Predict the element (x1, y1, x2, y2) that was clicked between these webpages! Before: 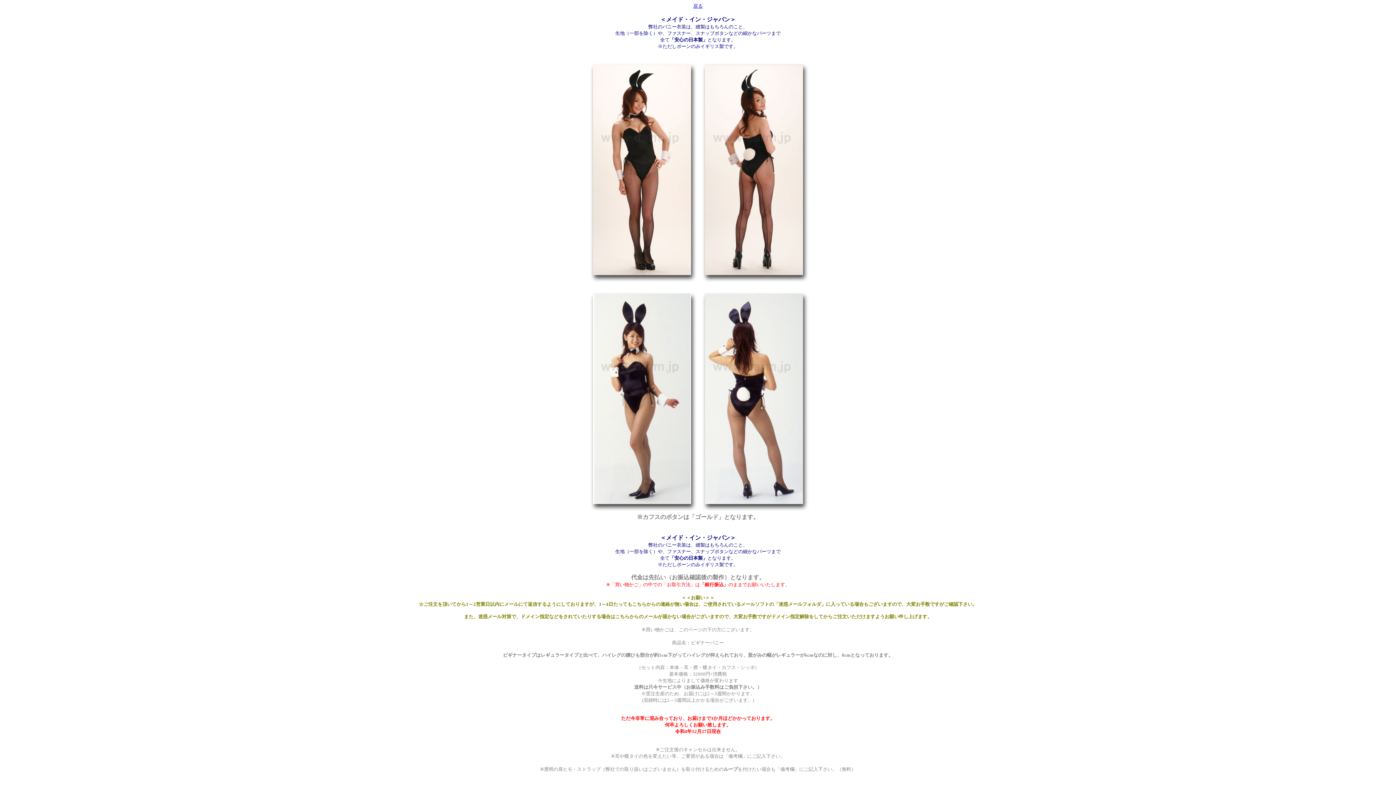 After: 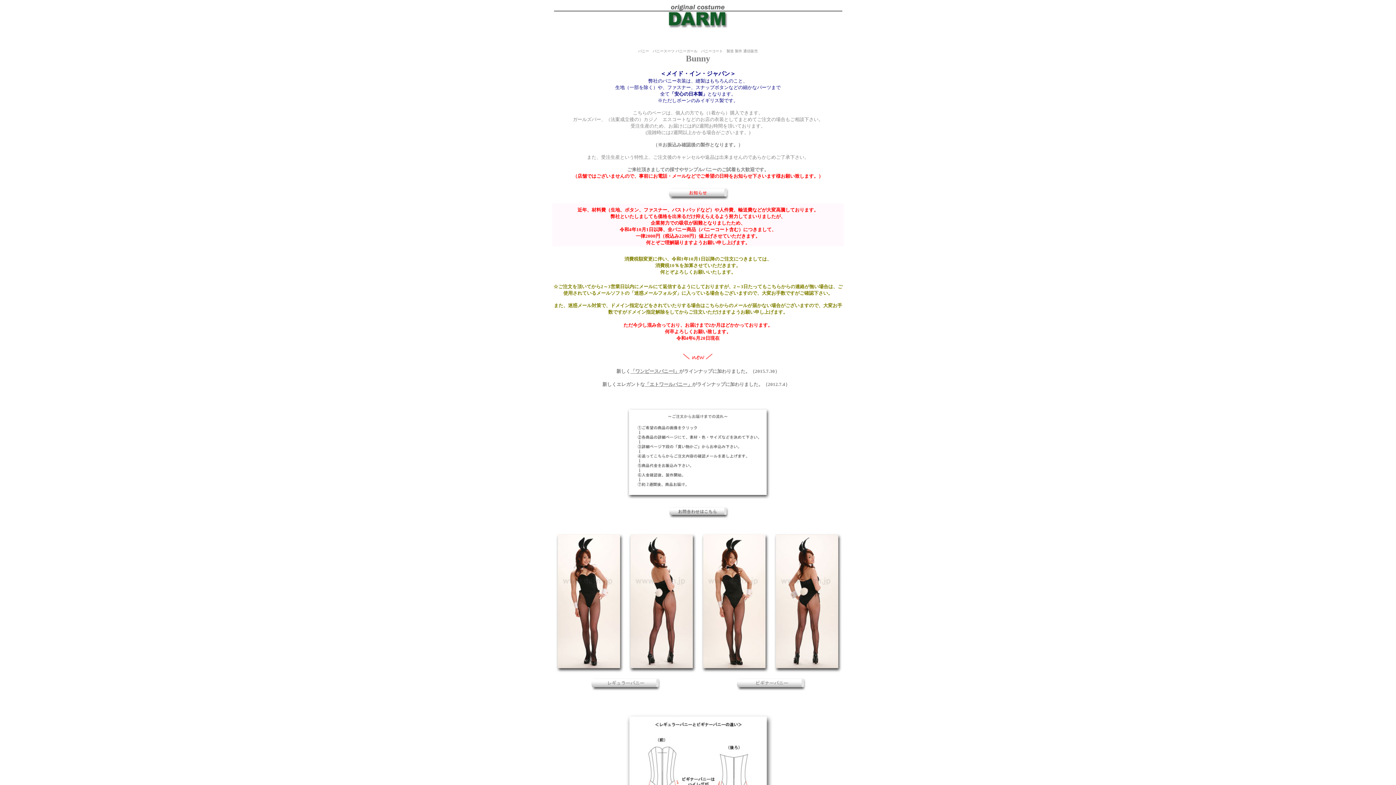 Action: label: 戻る bbox: (693, 3, 702, 8)